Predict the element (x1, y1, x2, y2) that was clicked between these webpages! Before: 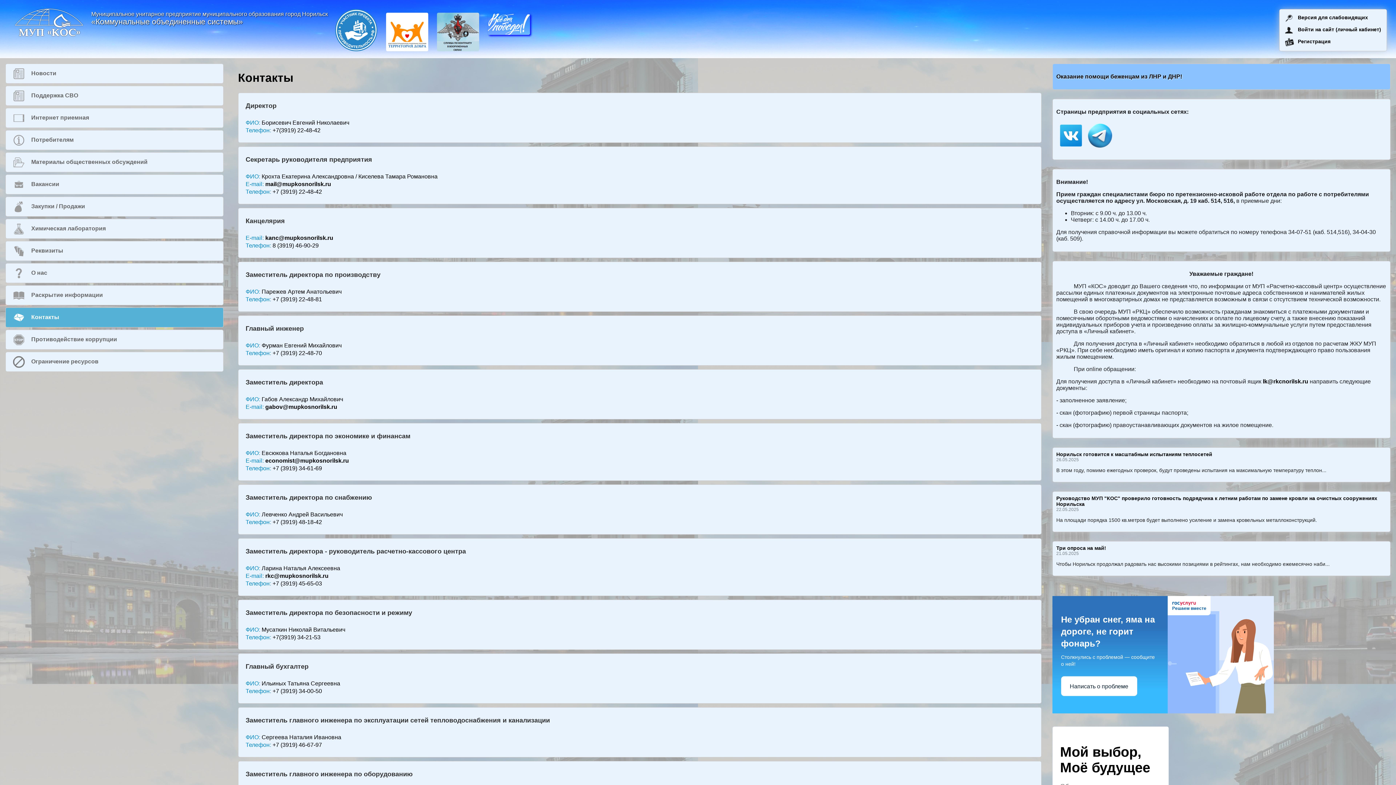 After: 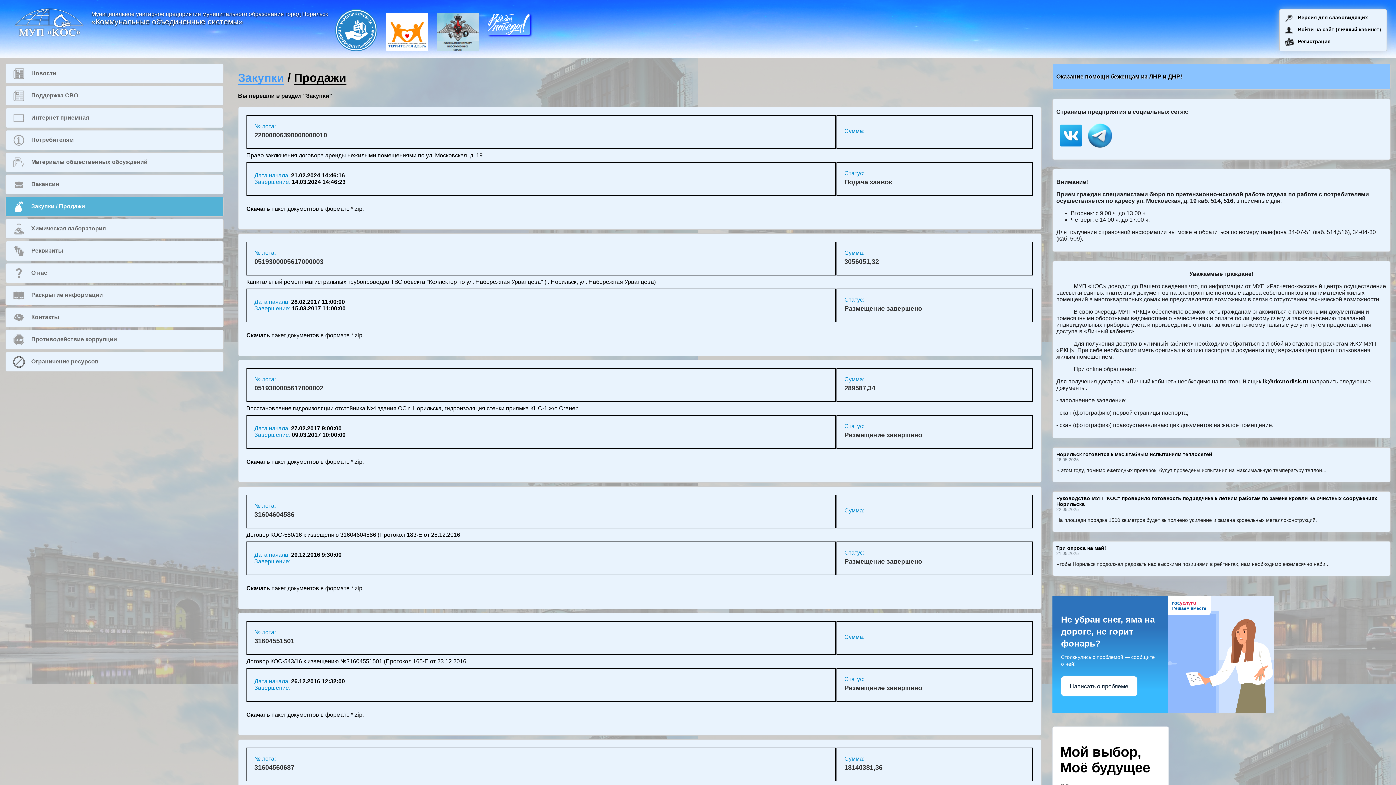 Action: bbox: (5, 196, 223, 216) label: Закупки / Продажи